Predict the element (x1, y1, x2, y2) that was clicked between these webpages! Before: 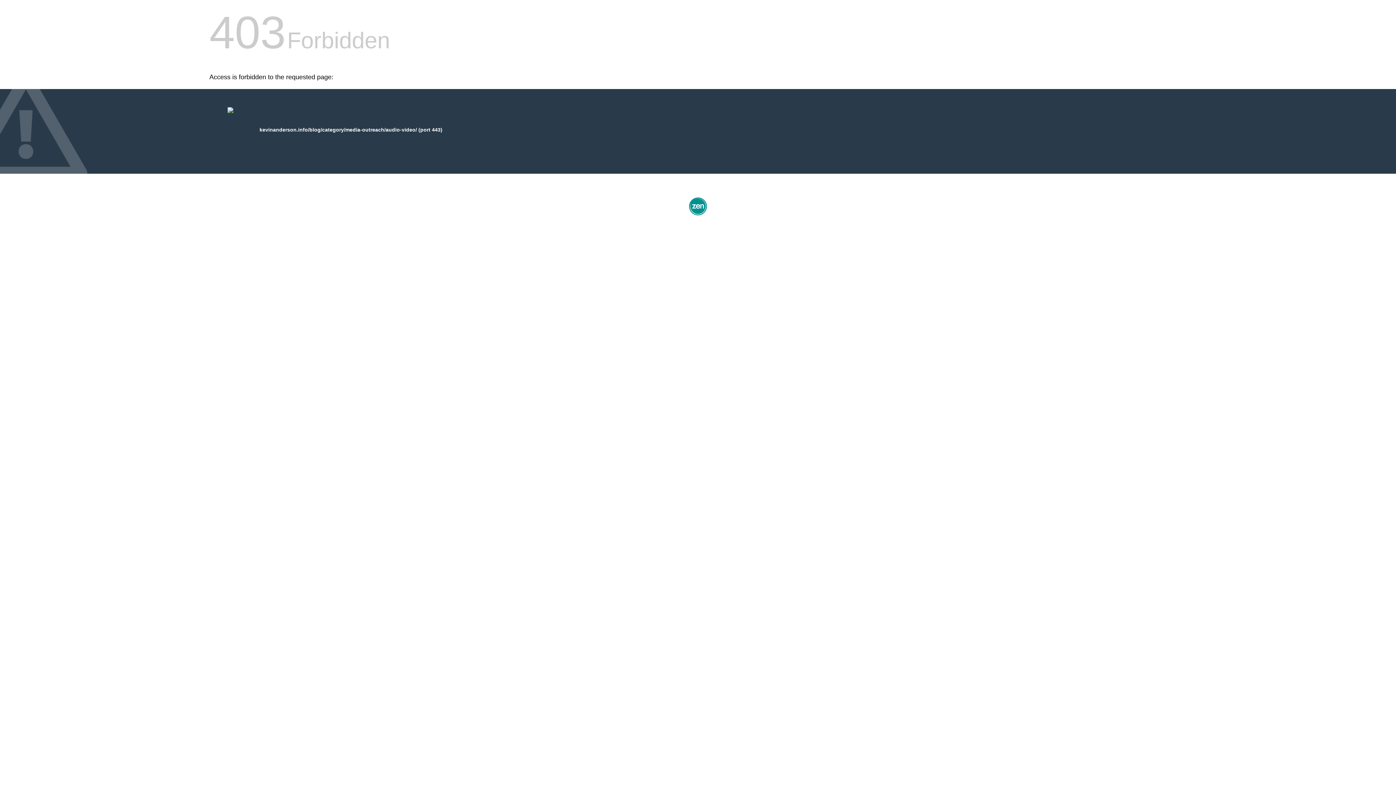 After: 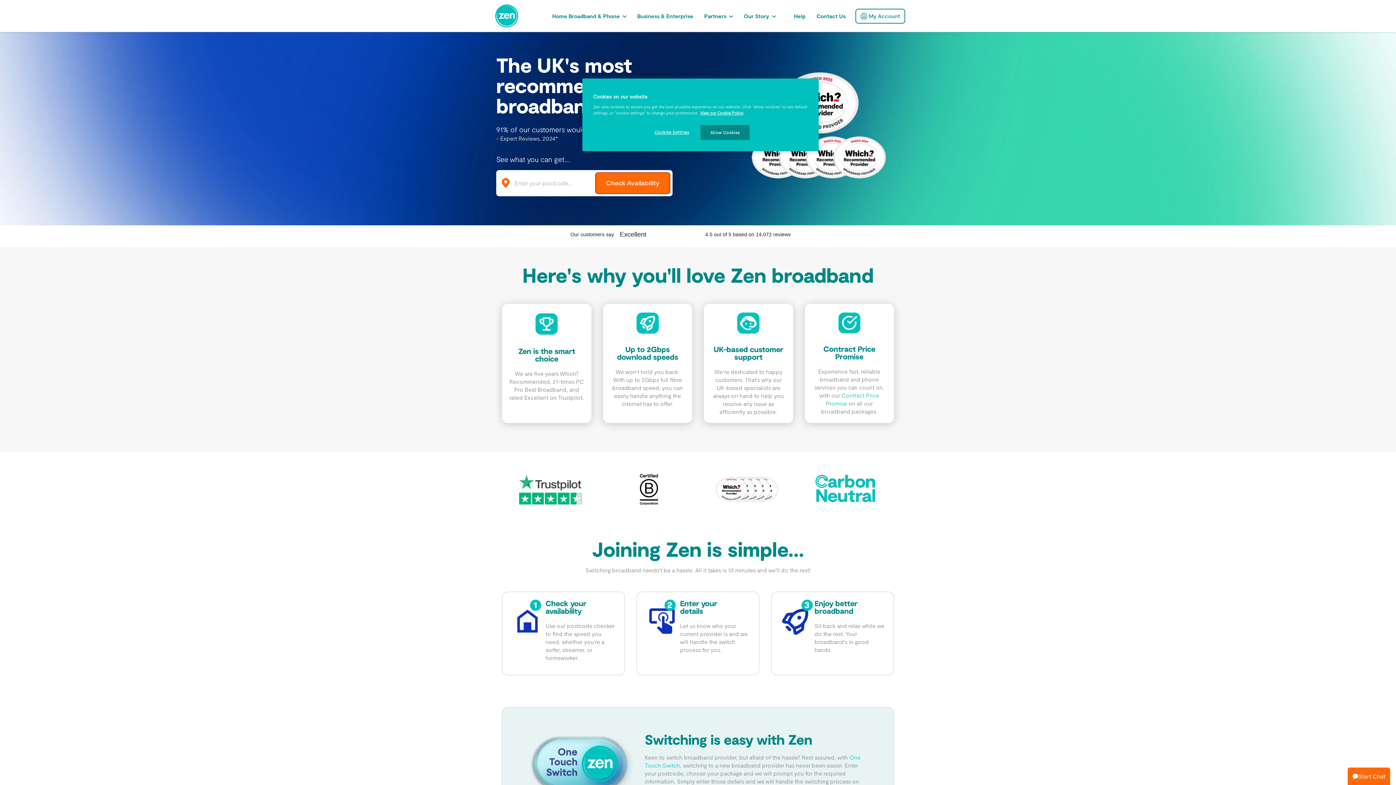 Action: bbox: (687, 212, 709, 218)